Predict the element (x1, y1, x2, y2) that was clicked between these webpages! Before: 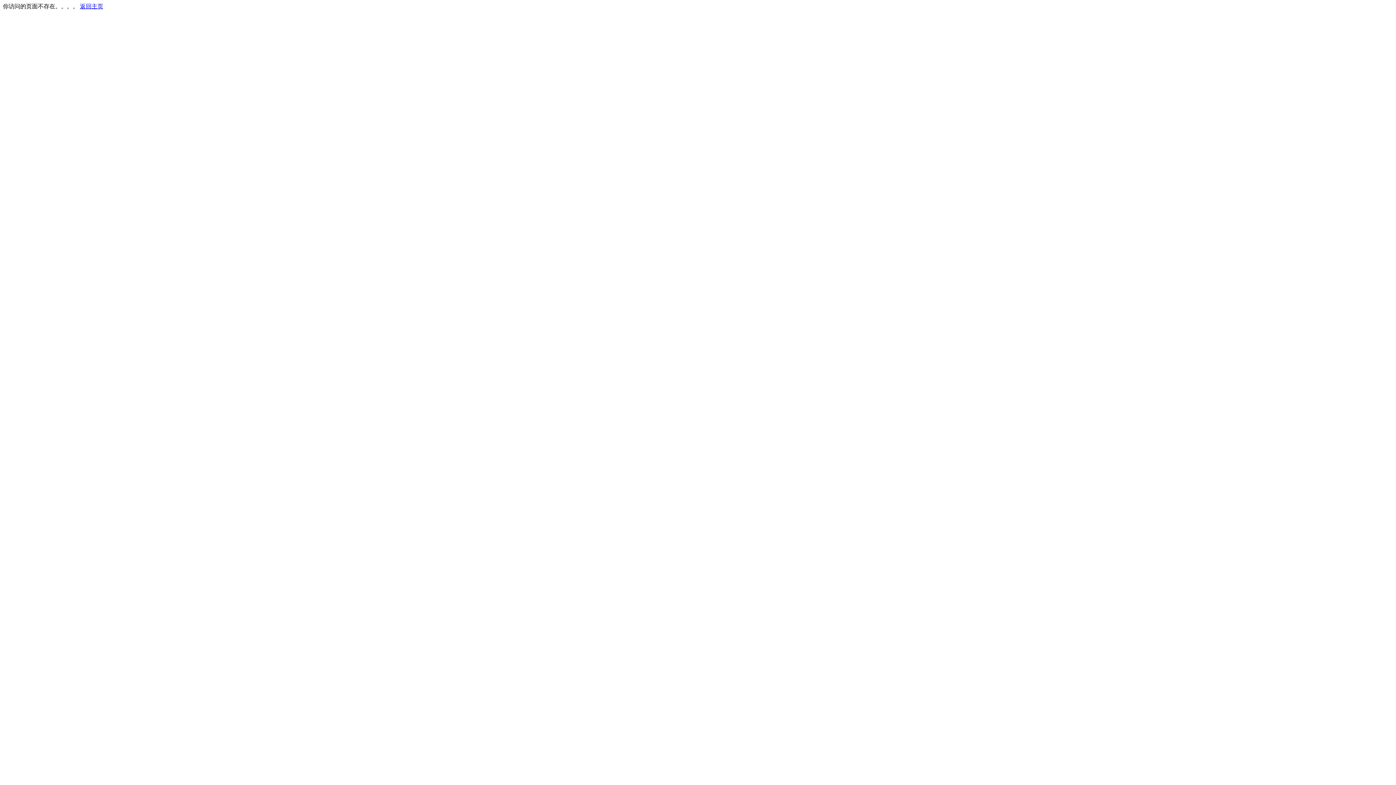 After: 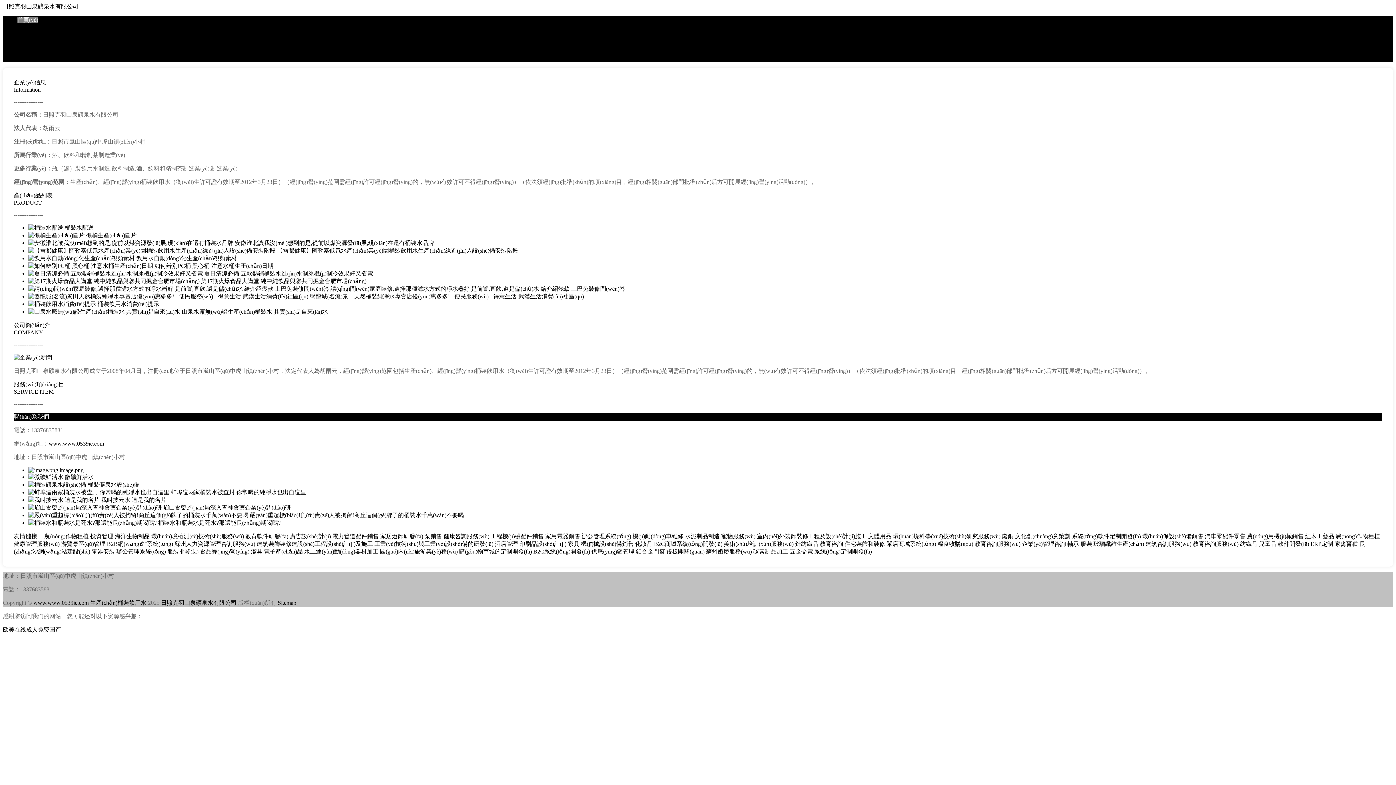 Action: label: 返回主页 bbox: (80, 3, 103, 9)